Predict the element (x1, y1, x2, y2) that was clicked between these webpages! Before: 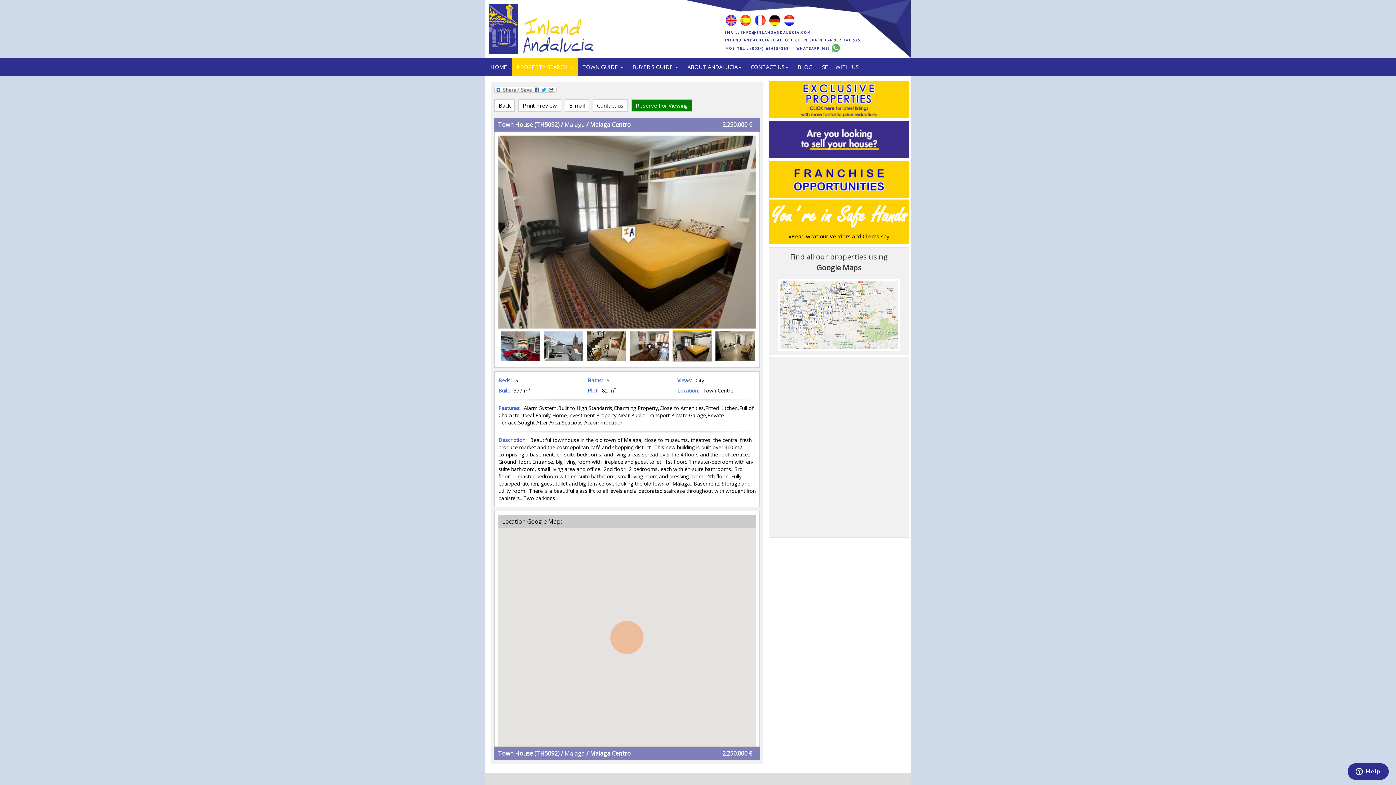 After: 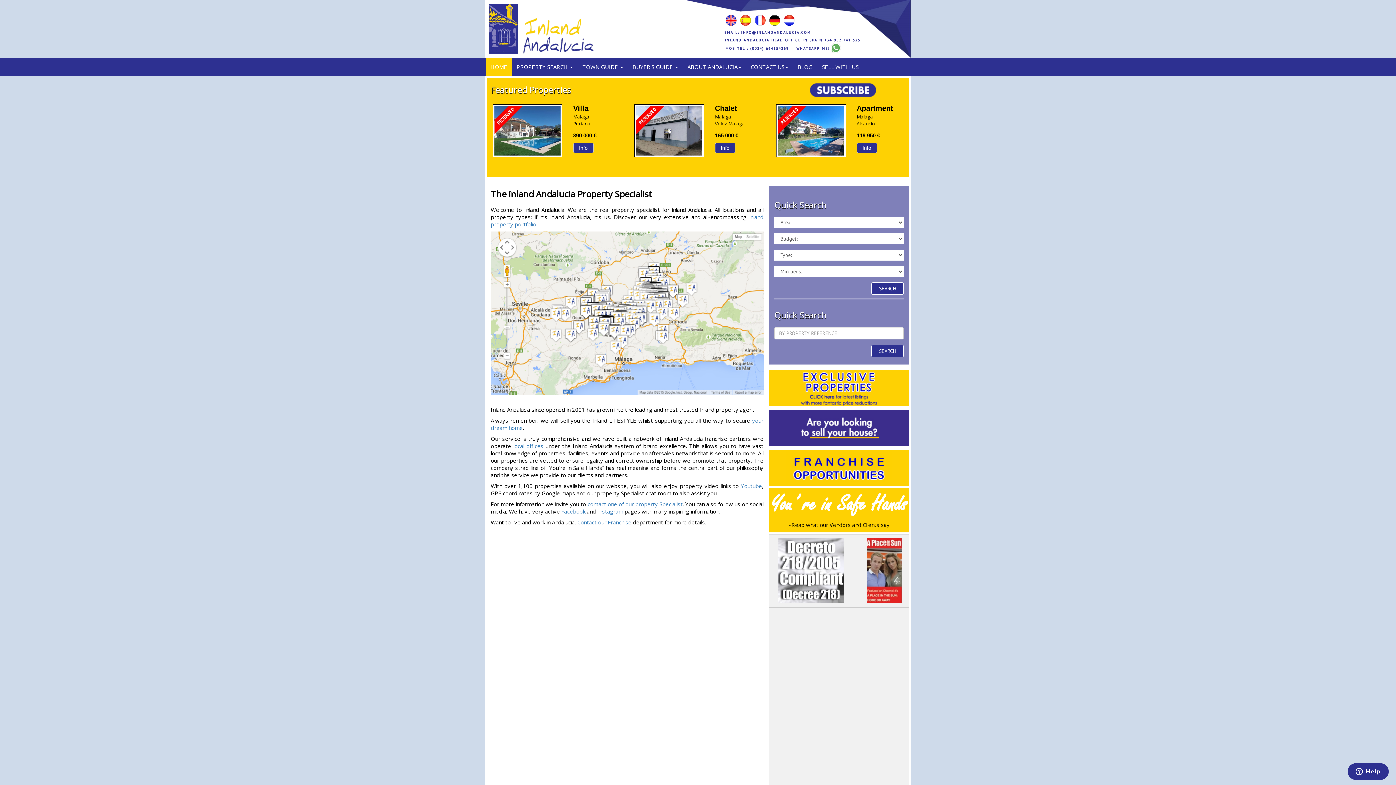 Action: bbox: (489, 3, 593, 53)